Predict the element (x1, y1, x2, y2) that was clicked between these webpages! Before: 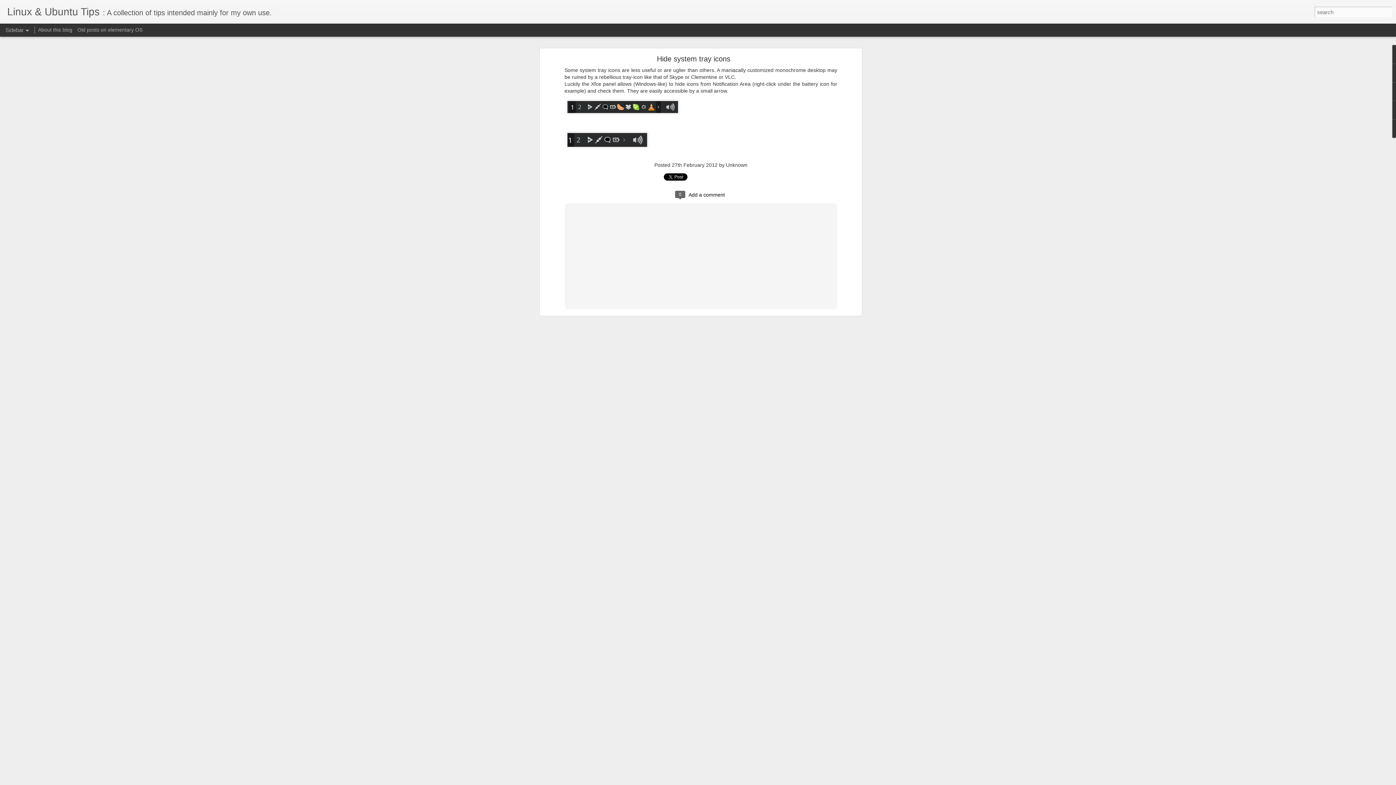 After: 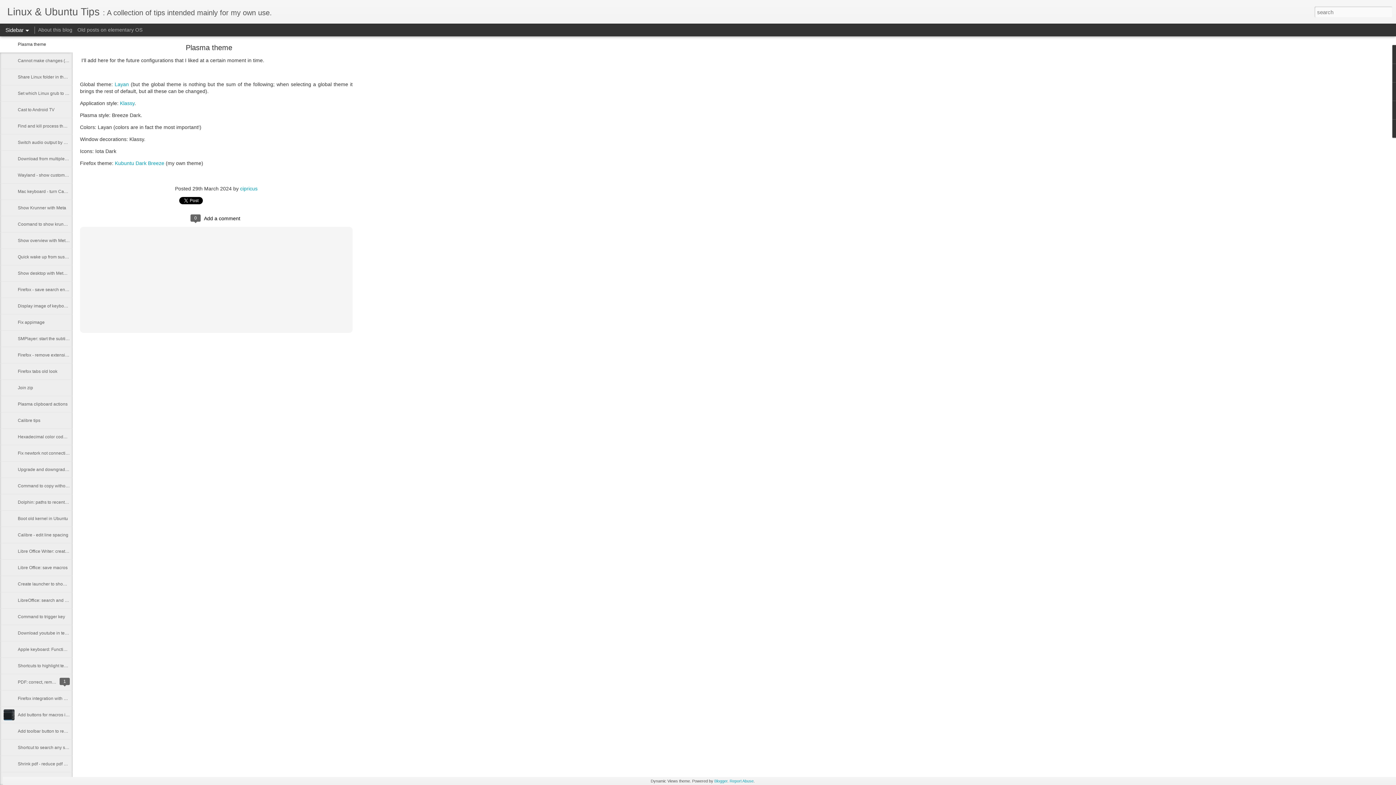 Action: label: Linux & Ubuntu Tips bbox: (7, 10, 99, 16)